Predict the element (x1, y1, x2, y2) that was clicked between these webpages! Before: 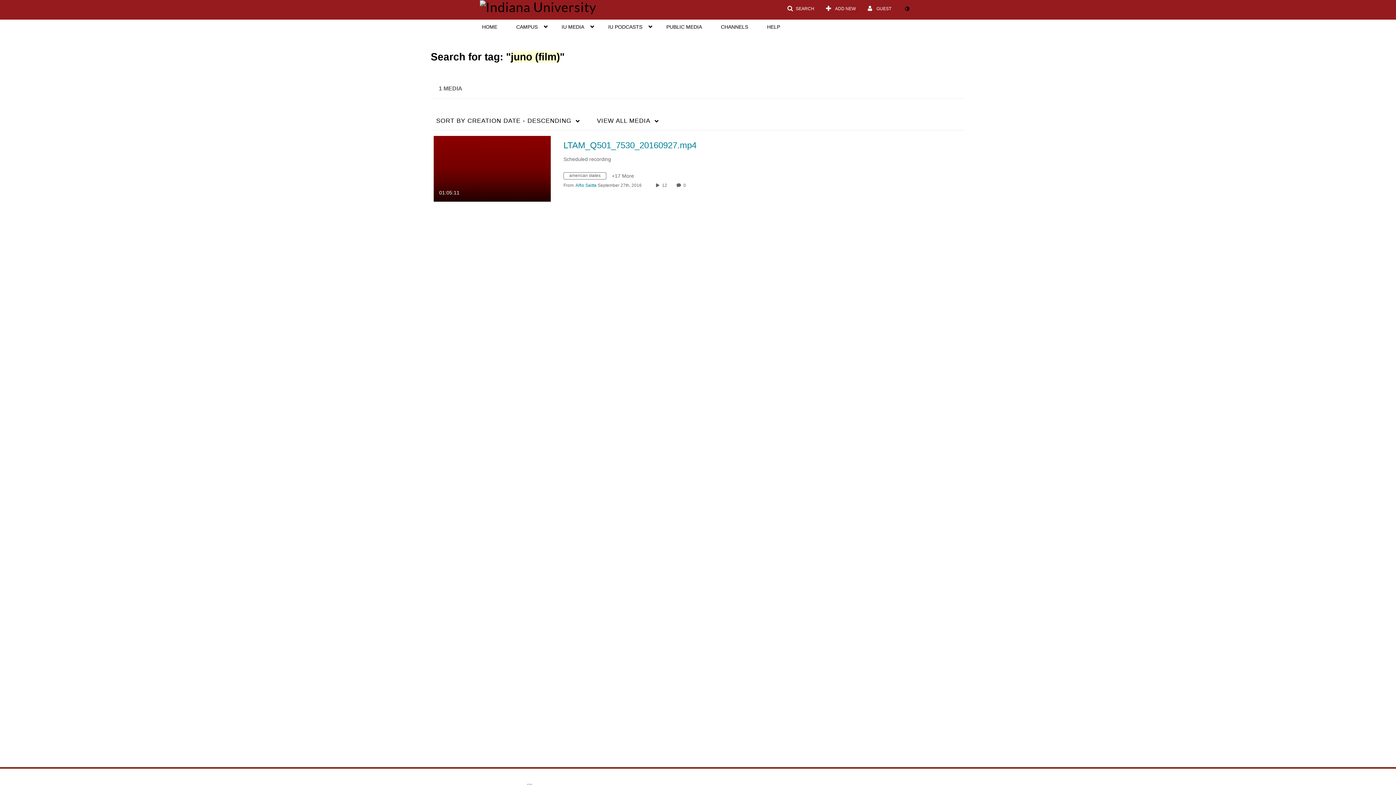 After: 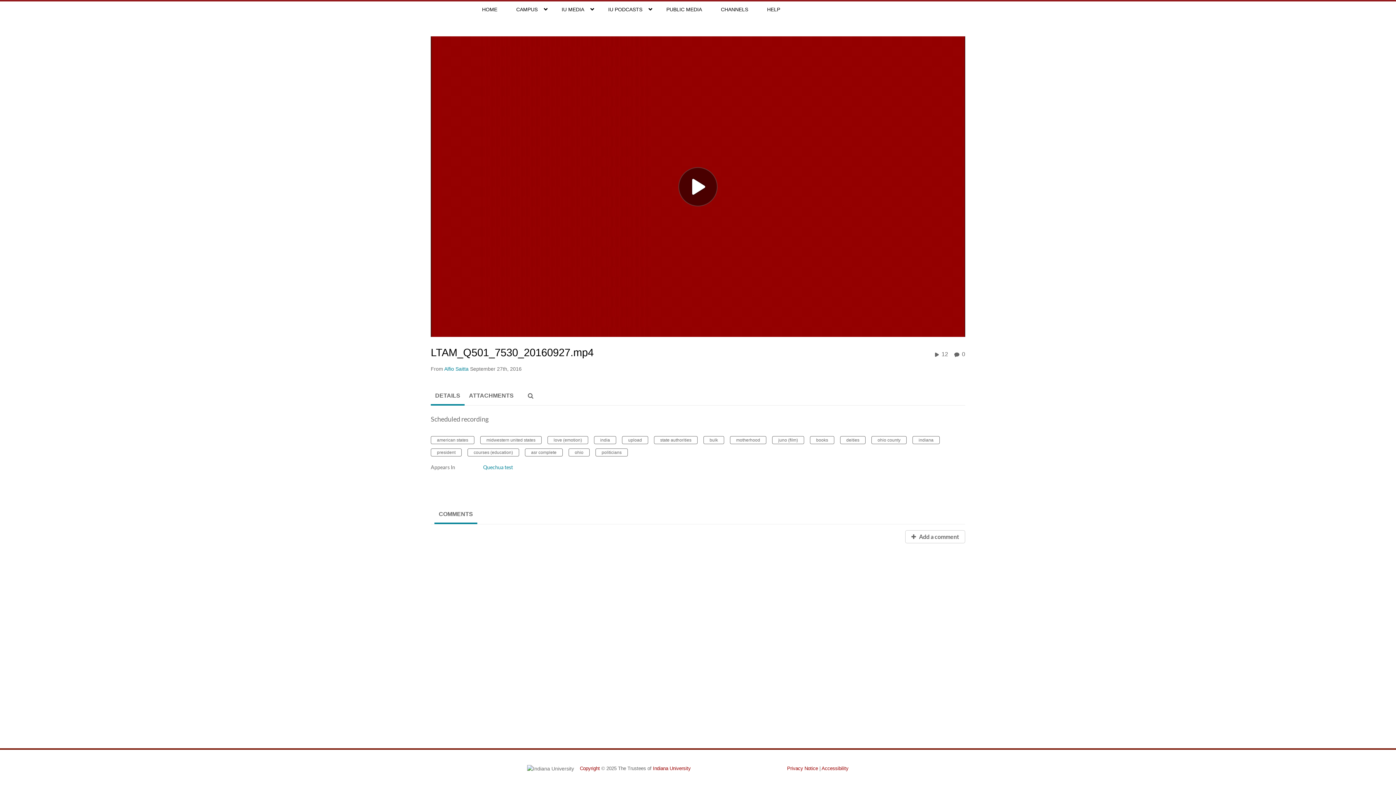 Action: label: 0 comment(s). Click to see them bbox: (683, 182, 688, 187)